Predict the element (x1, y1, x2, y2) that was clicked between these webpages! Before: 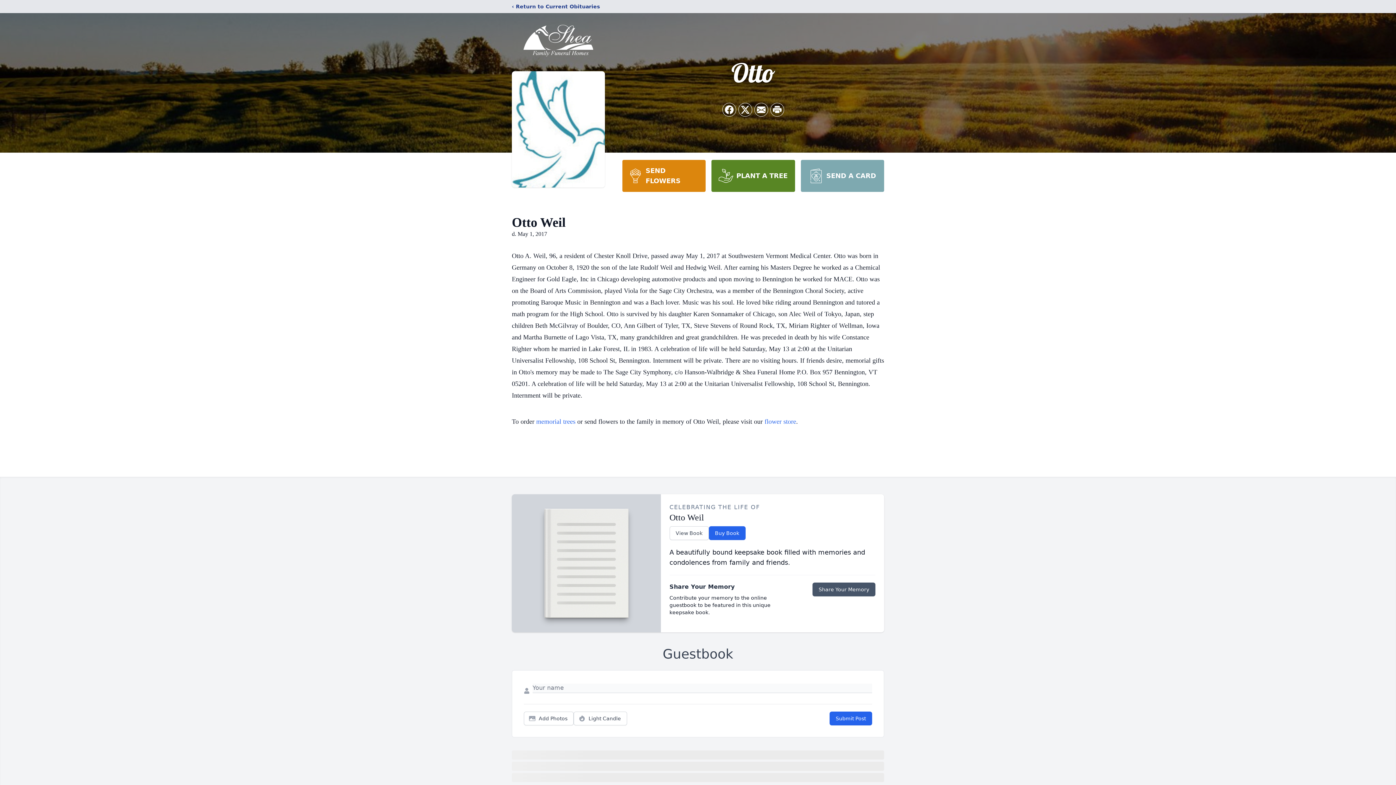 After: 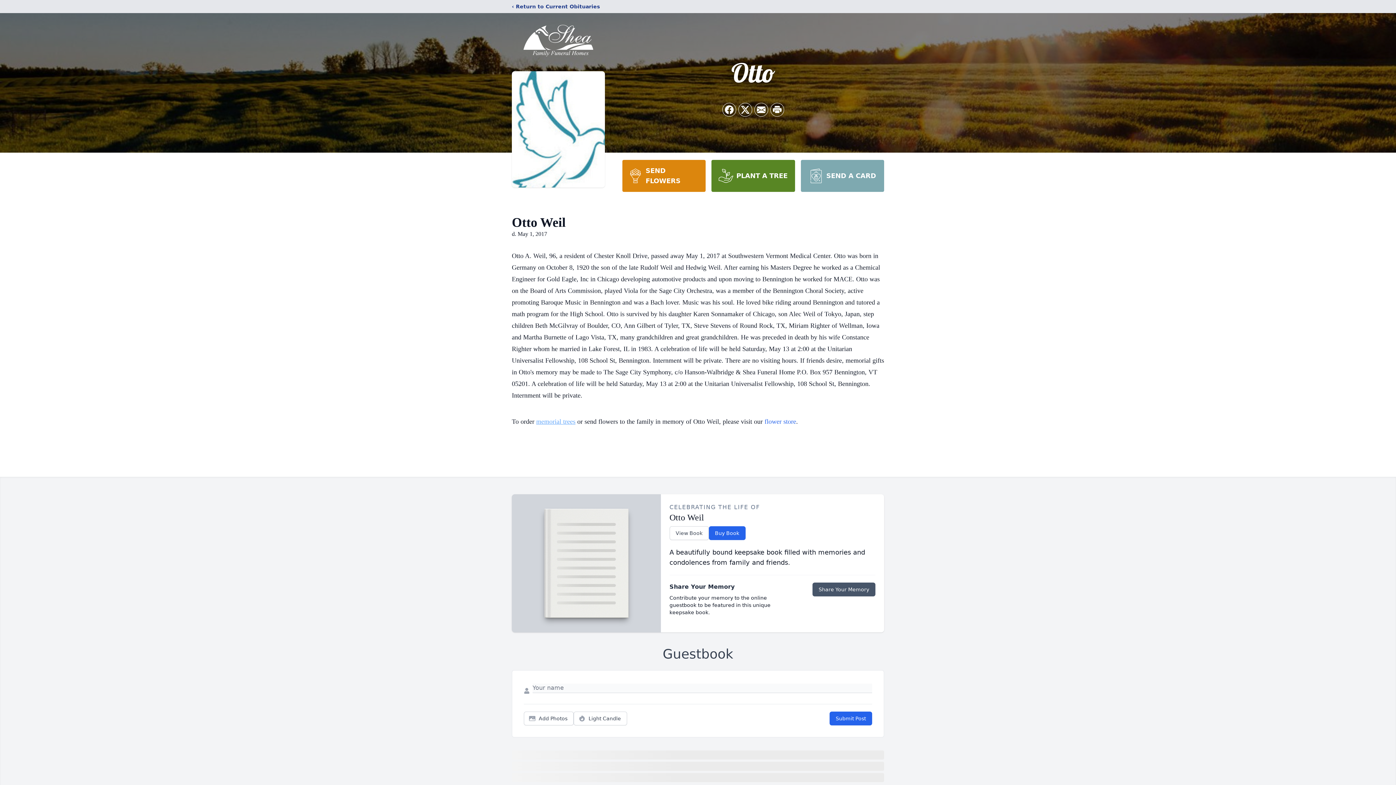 Action: bbox: (536, 418, 575, 425) label: memorial trees